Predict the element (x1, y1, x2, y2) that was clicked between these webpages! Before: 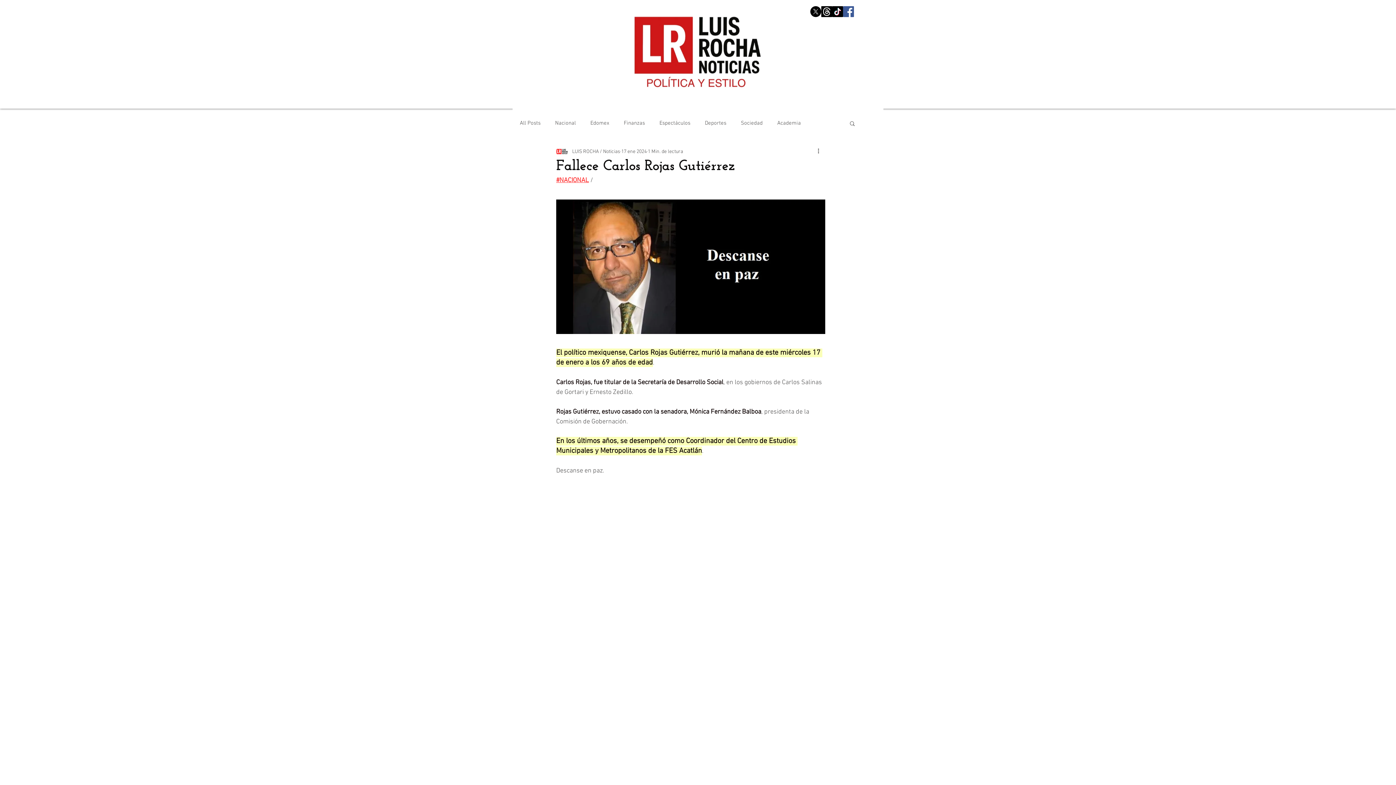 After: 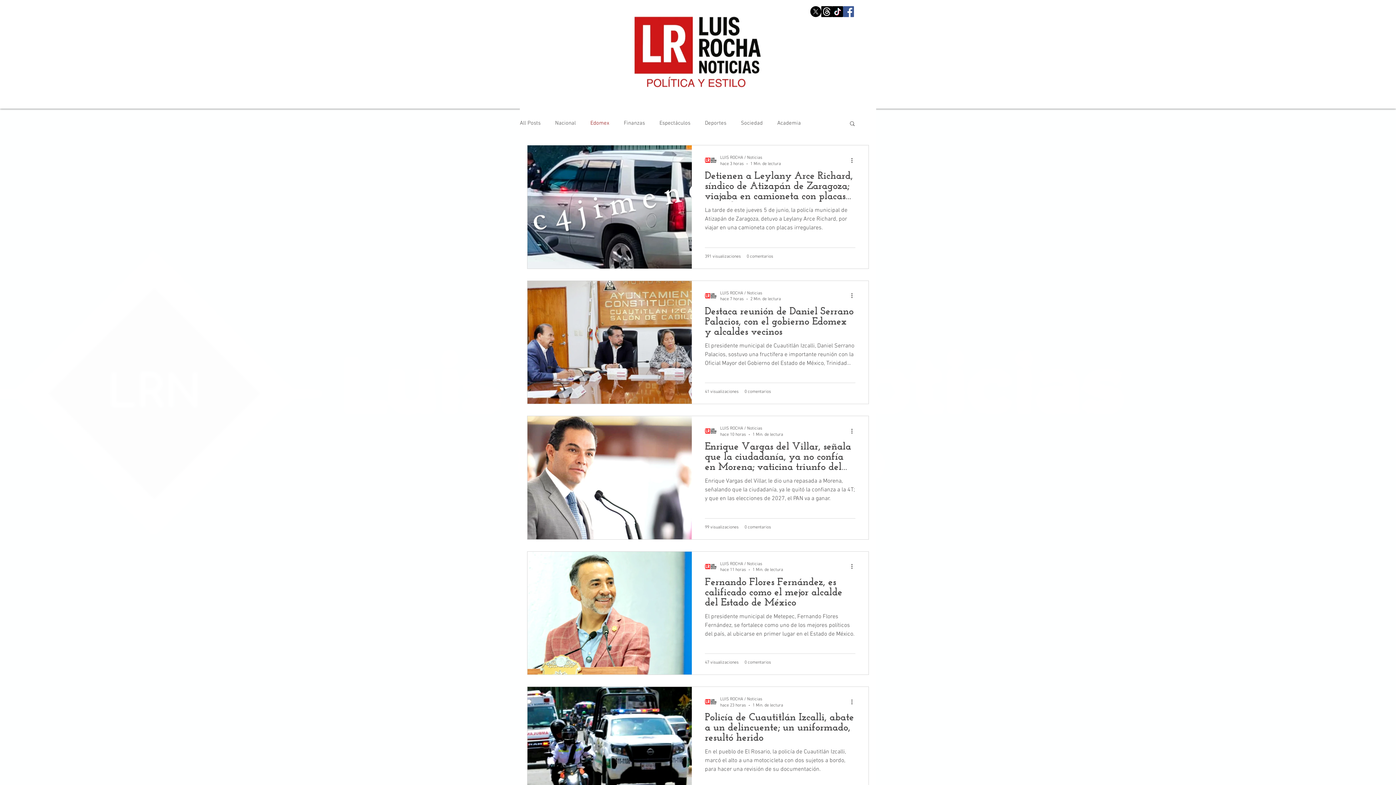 Action: bbox: (590, 119, 609, 127) label: Edomex